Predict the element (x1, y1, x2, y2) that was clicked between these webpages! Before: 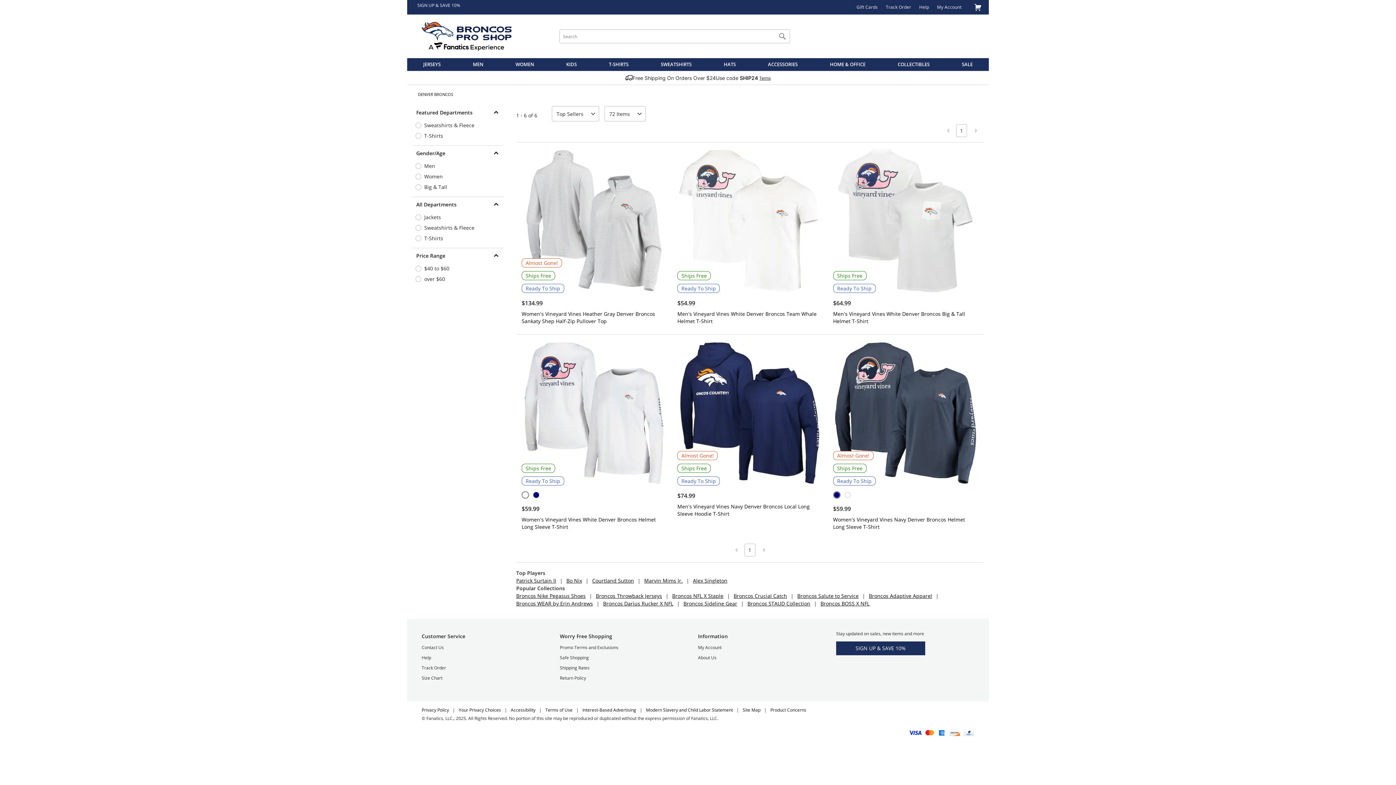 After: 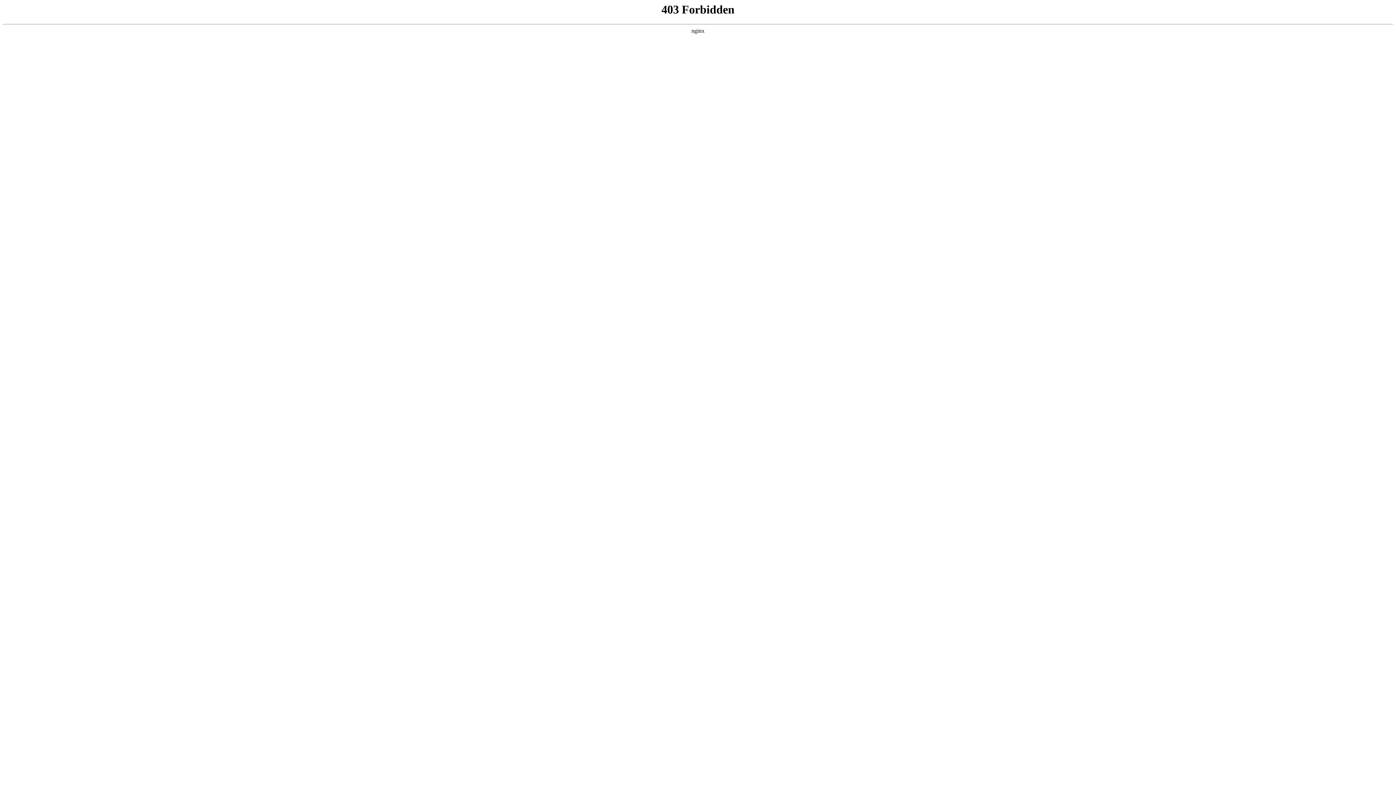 Action: label: Safe Shopping bbox: (560, 654, 589, 660)